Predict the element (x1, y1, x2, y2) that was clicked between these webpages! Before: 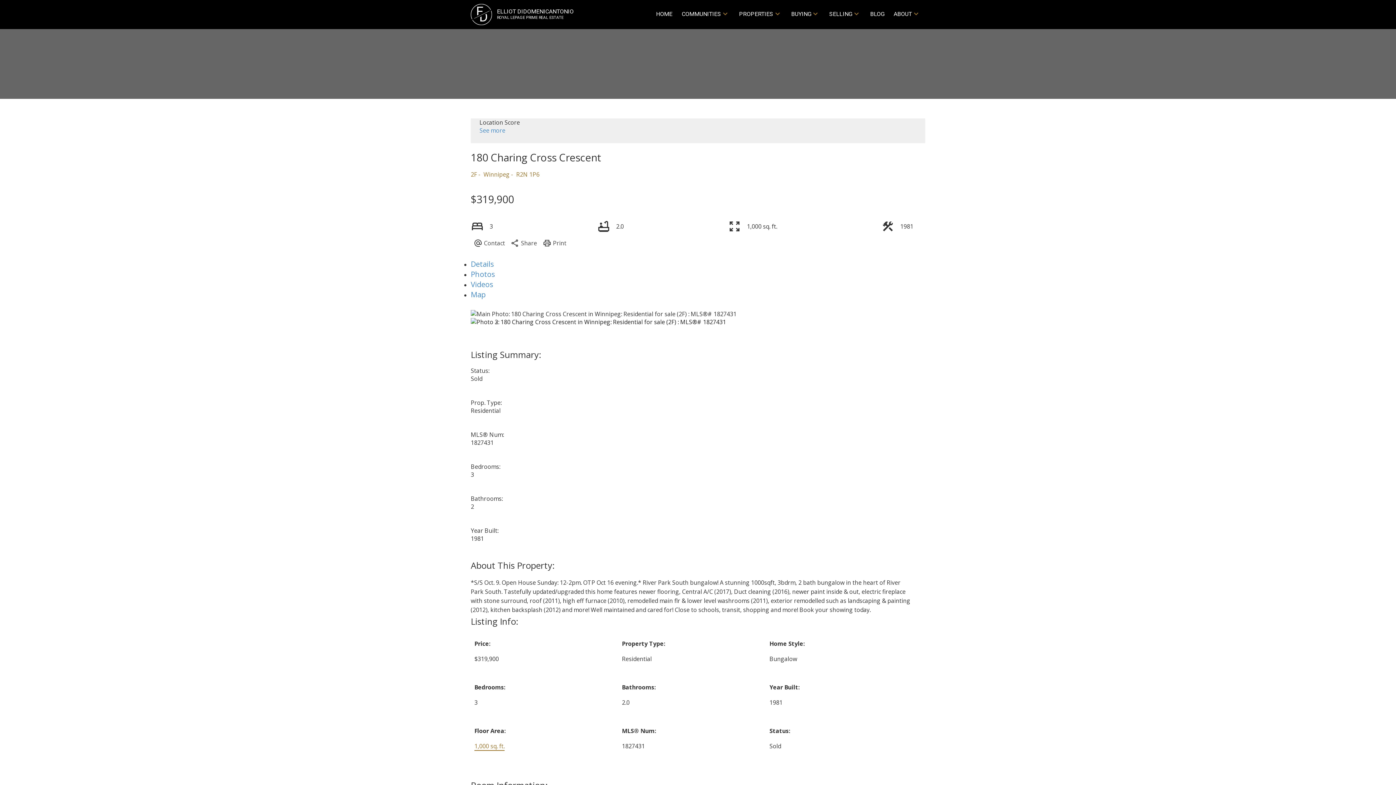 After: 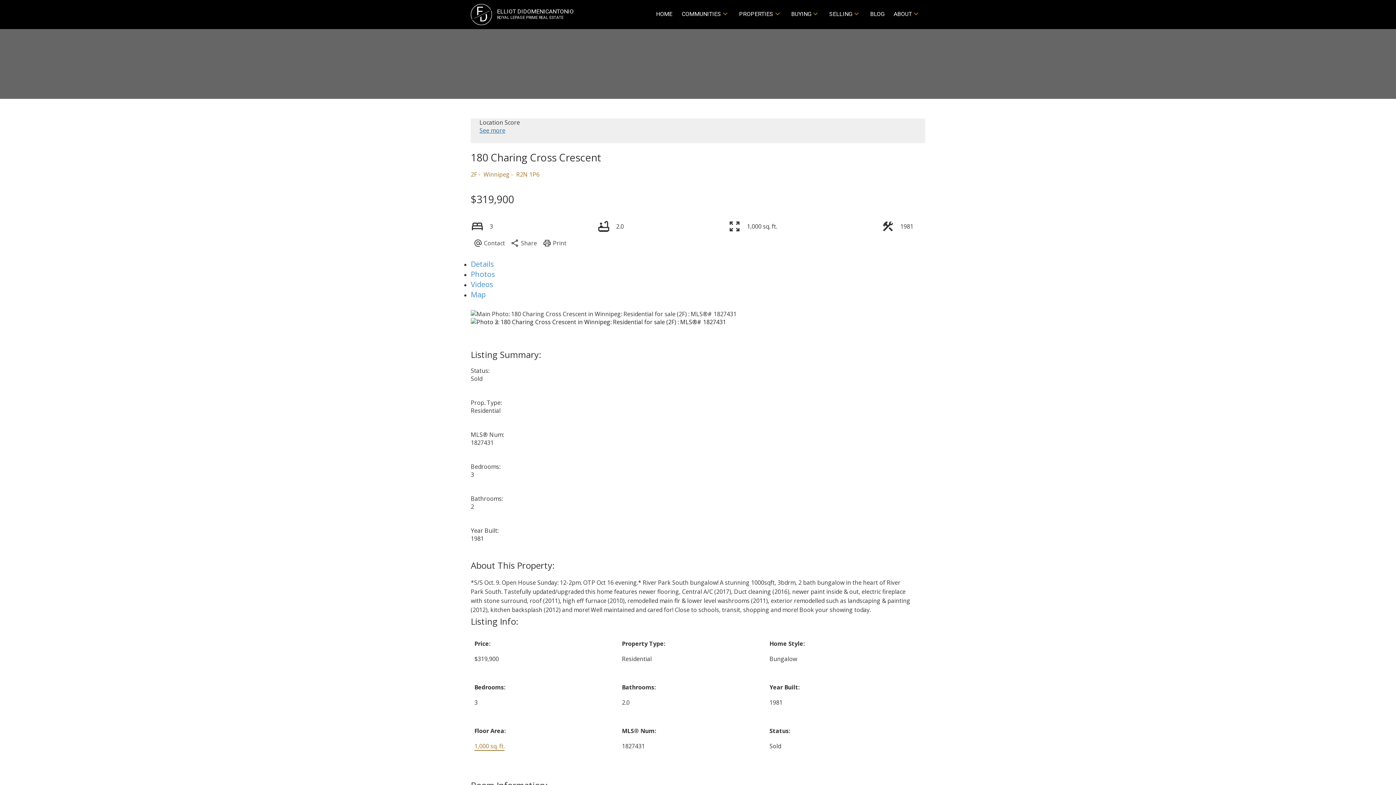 Action: bbox: (479, 126, 505, 134) label: See more